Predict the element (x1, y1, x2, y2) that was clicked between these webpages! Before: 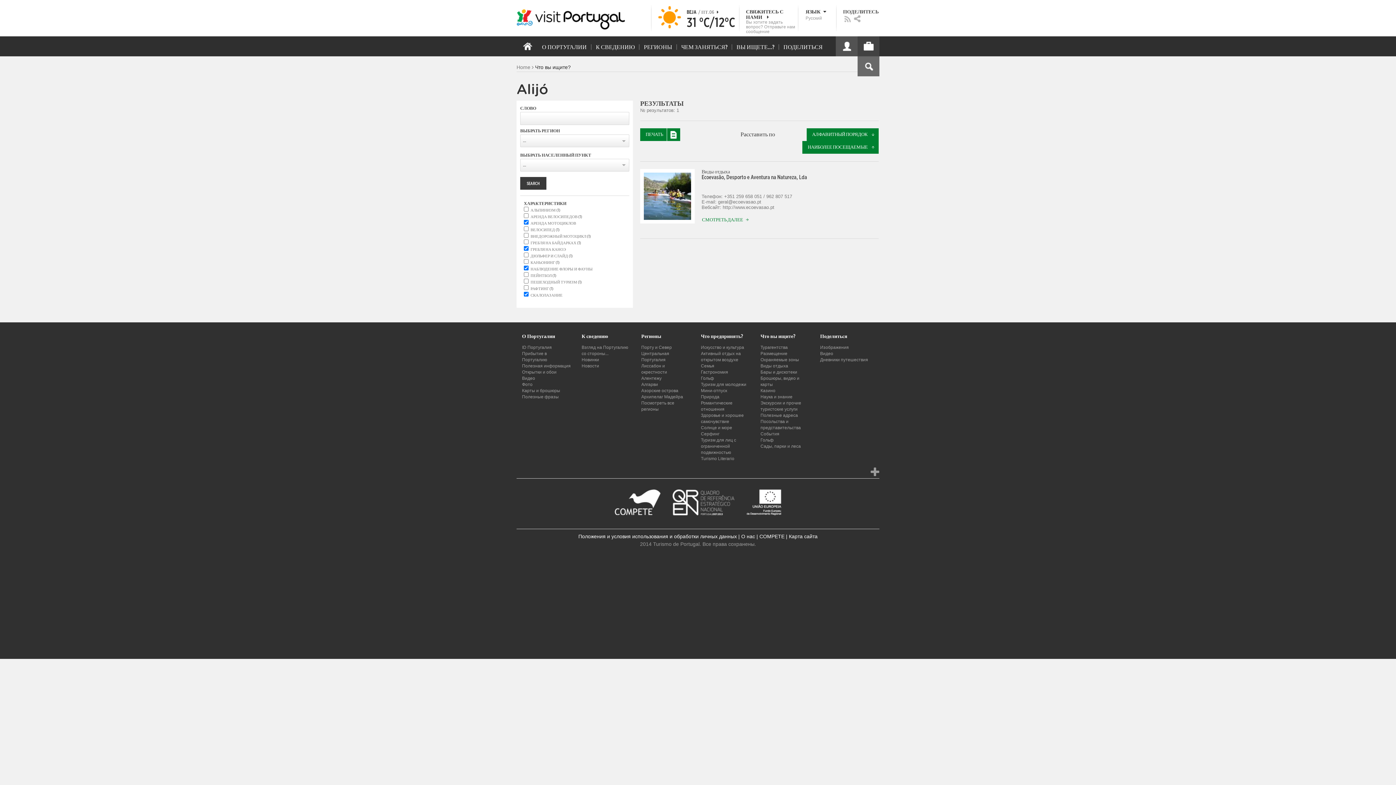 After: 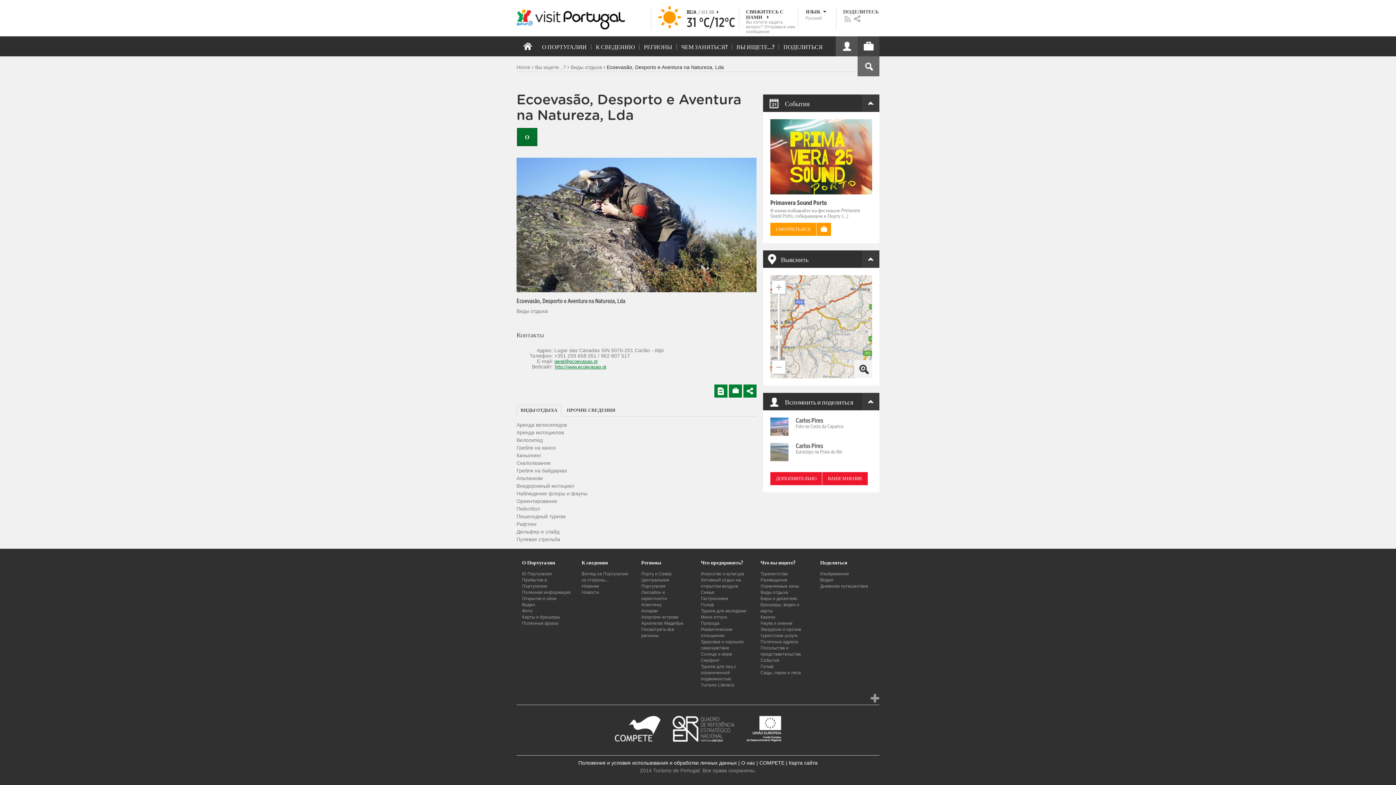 Action: label: СМОТРЕТЬ ДАЛЕЕ bbox: (702, 217, 752, 222)